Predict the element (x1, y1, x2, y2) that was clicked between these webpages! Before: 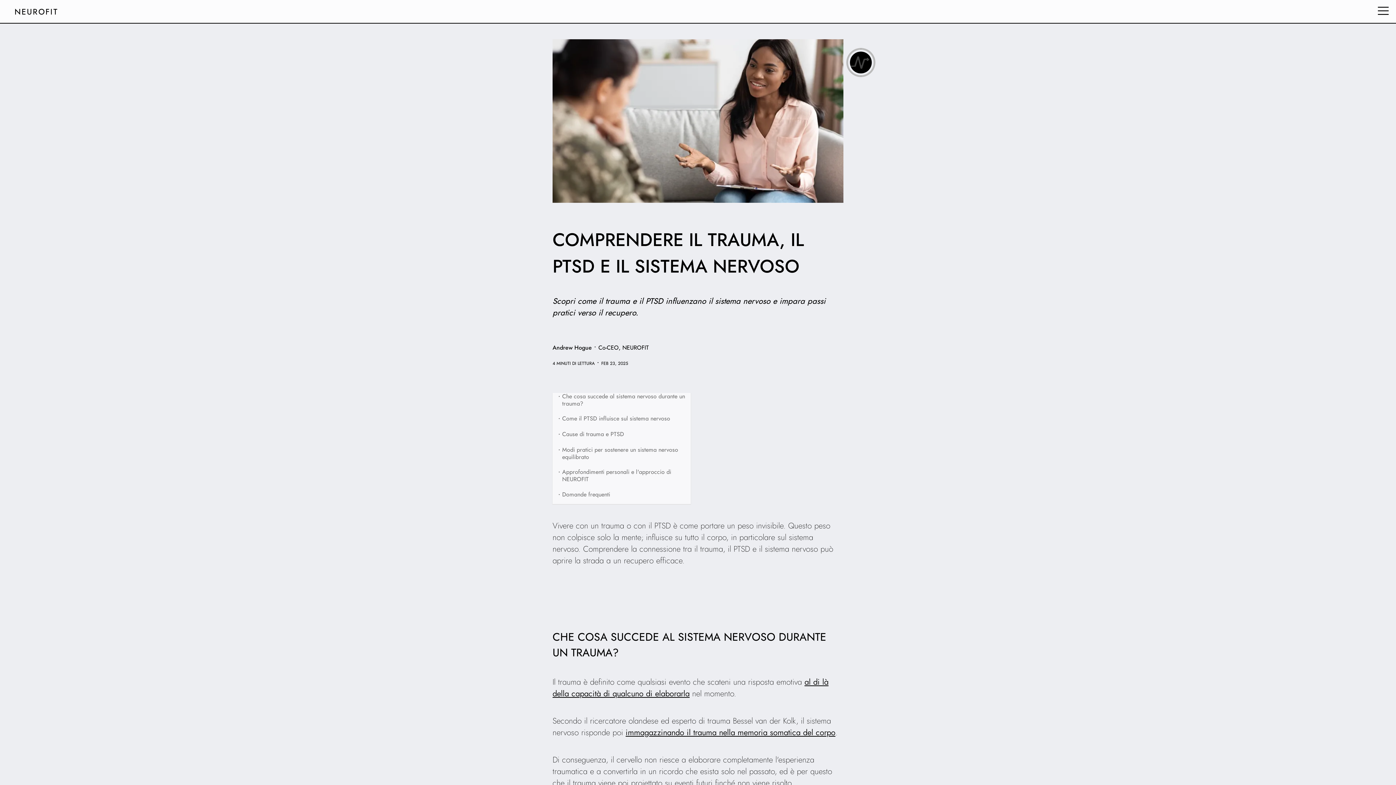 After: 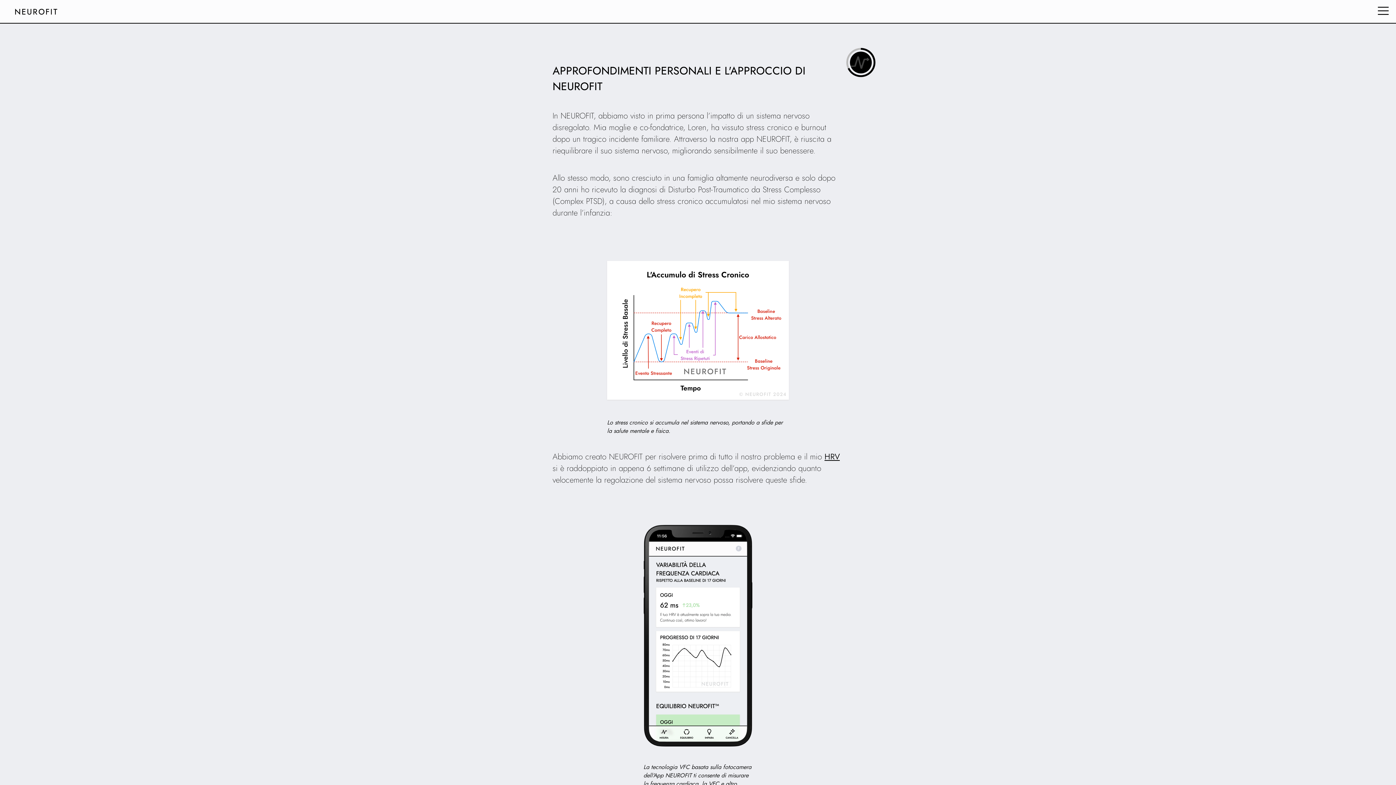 Action: bbox: (562, 468, 685, 483) label: Approfondimenti personali e l'approccio di NEUROFIT